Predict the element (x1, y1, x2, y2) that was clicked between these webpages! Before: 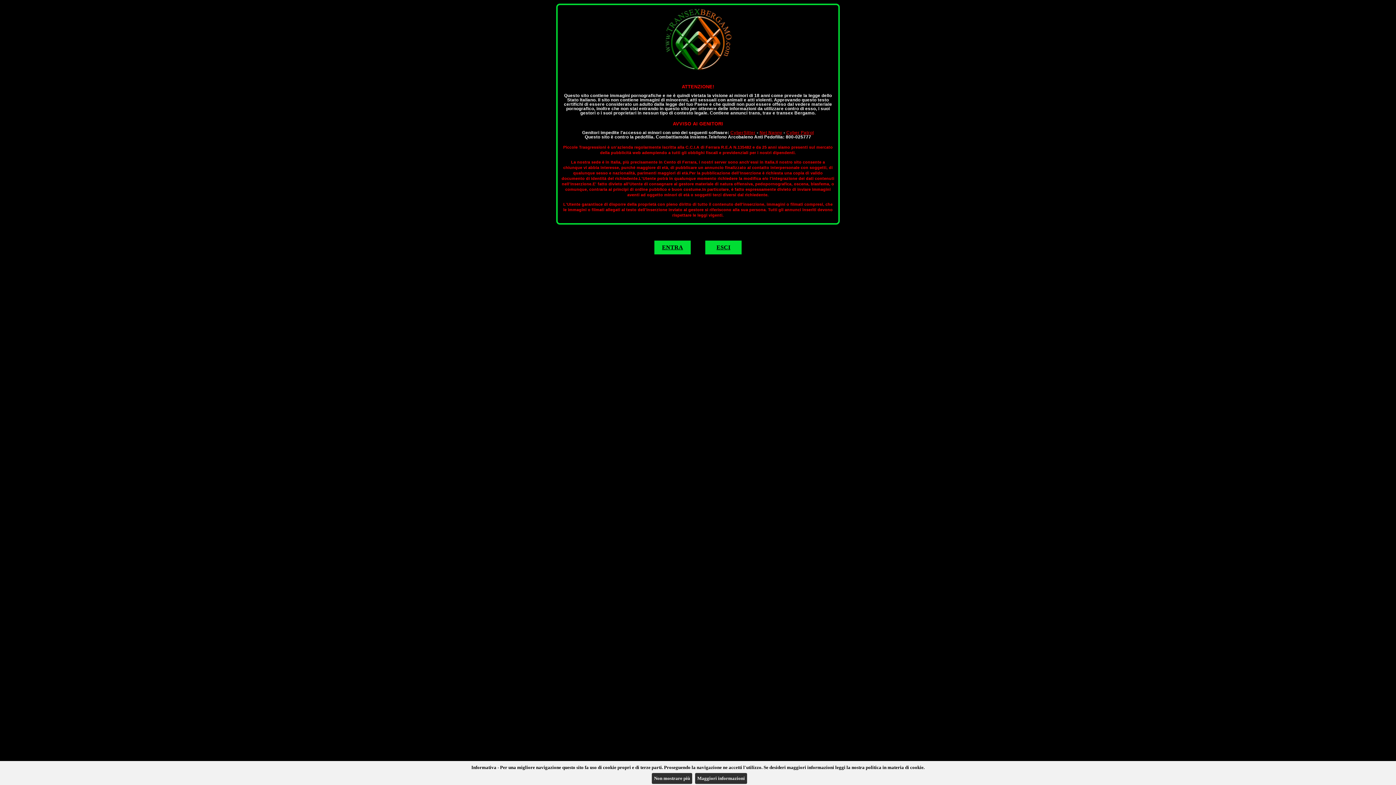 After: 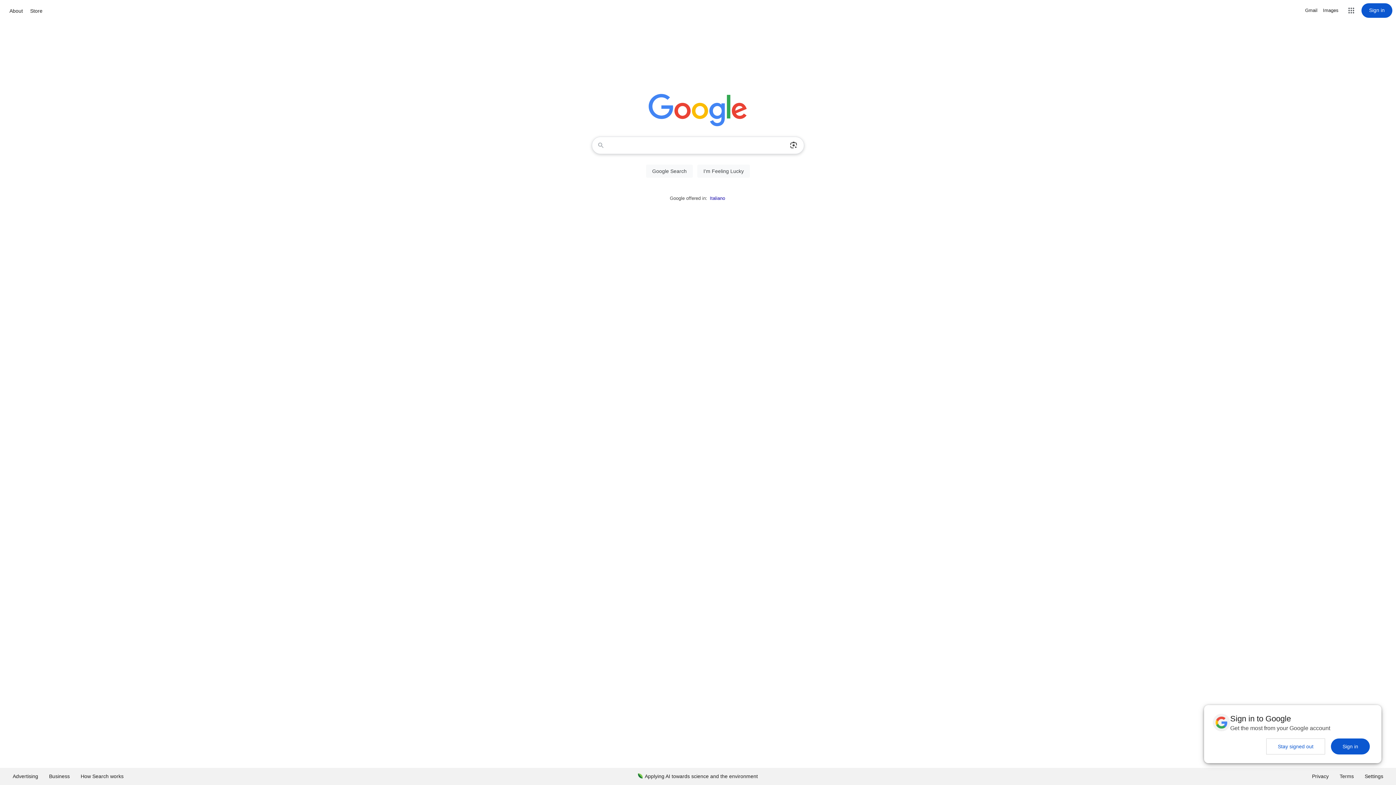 Action: label: ESCI bbox: (705, 240, 741, 254)